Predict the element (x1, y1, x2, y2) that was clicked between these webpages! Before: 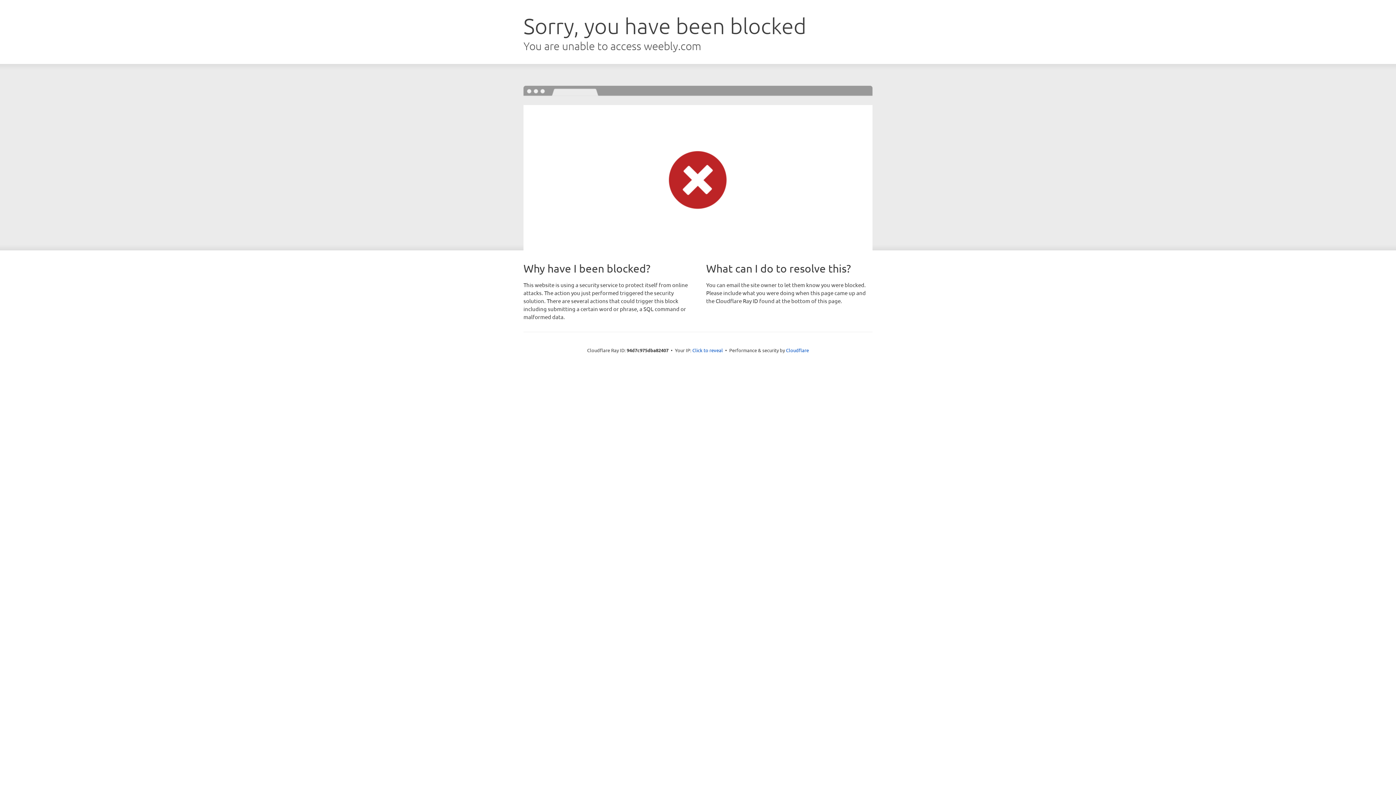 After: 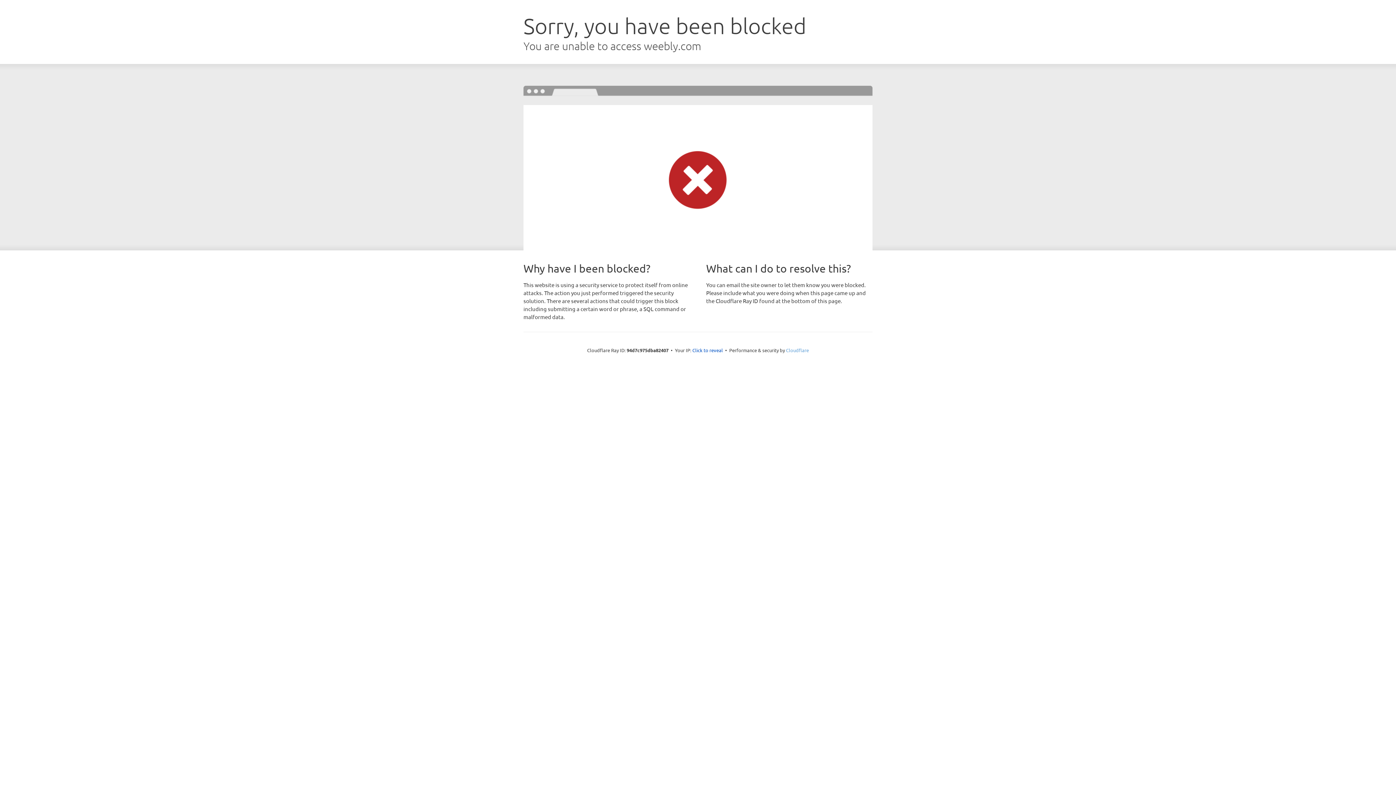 Action: label: Cloudflare bbox: (786, 347, 809, 353)